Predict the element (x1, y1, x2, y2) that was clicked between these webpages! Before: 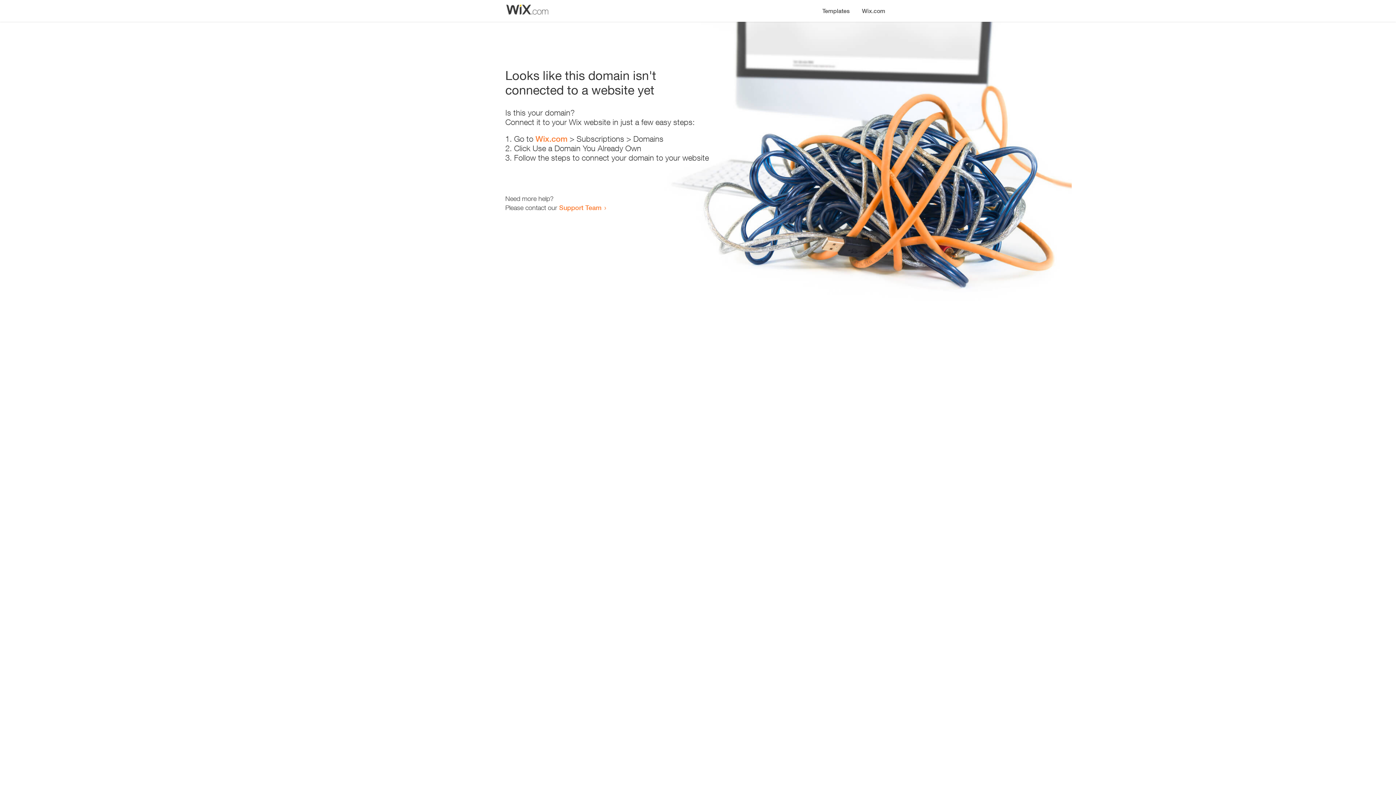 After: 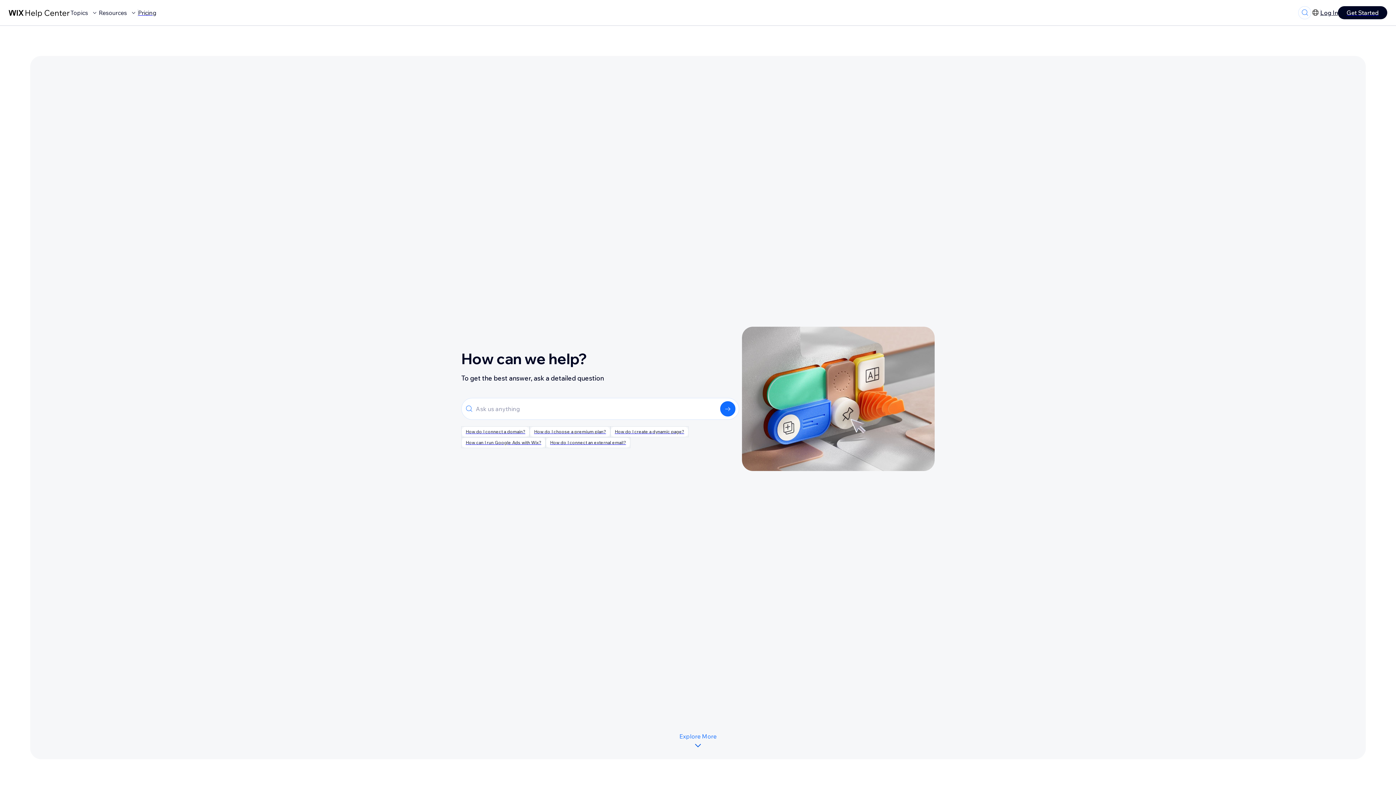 Action: label: Support Team bbox: (559, 203, 601, 211)